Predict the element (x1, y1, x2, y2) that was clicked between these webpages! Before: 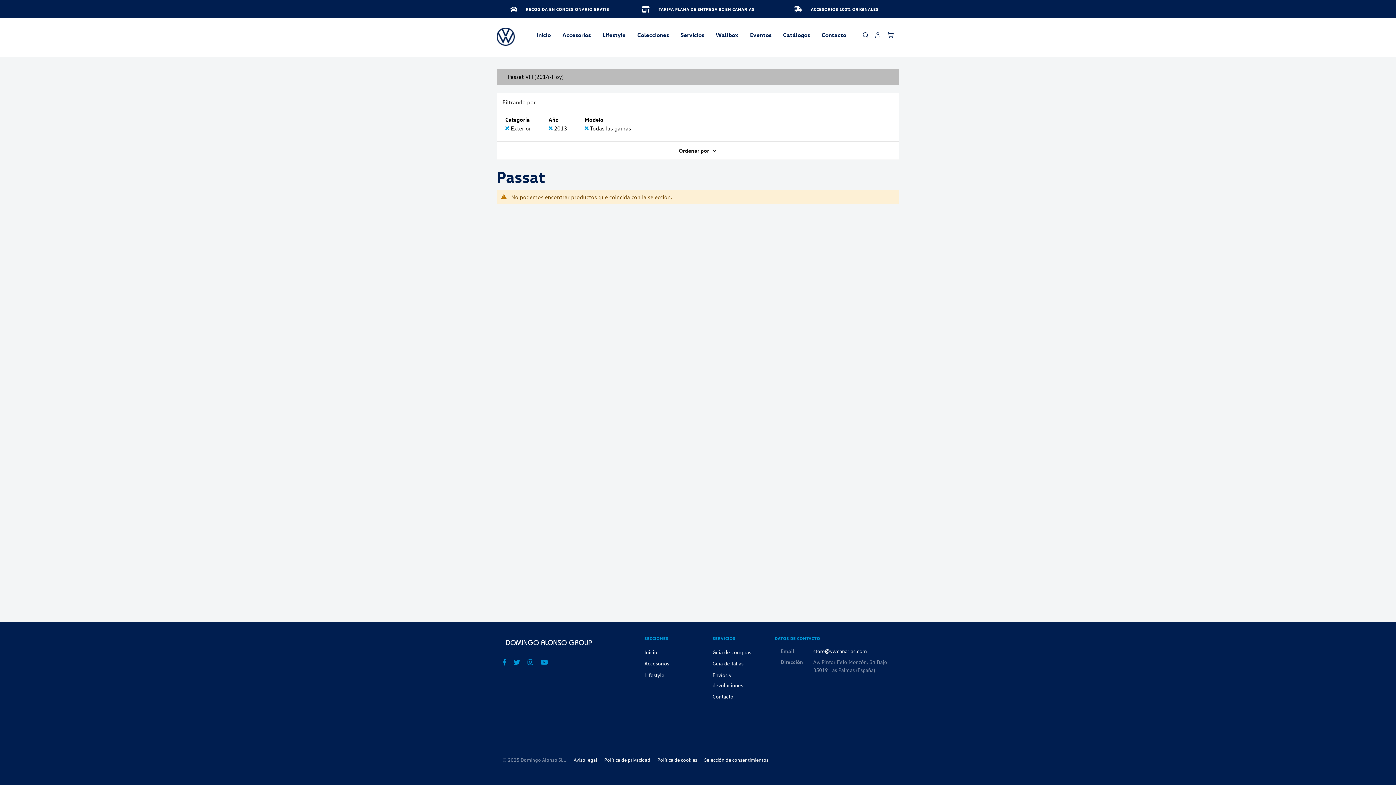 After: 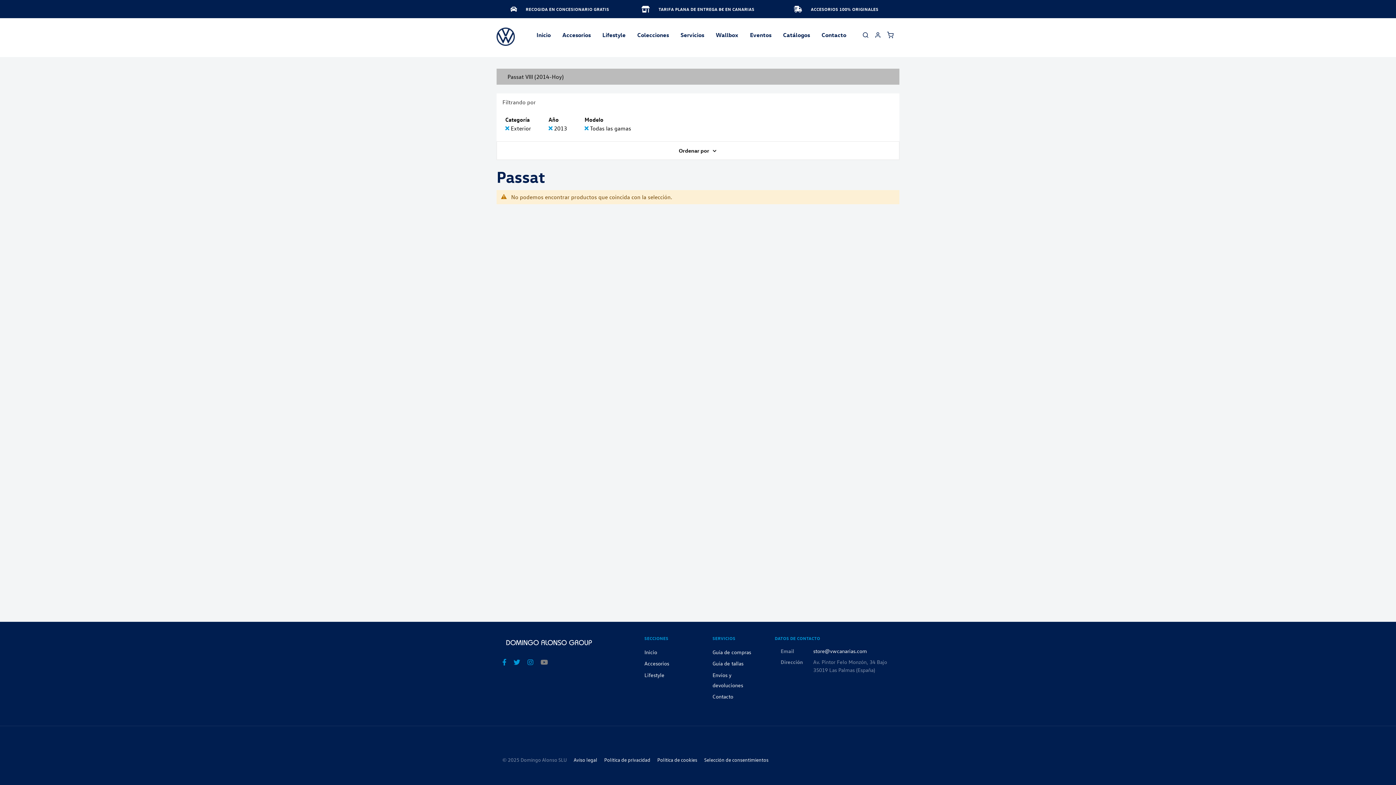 Action: bbox: (540, 658, 548, 666)